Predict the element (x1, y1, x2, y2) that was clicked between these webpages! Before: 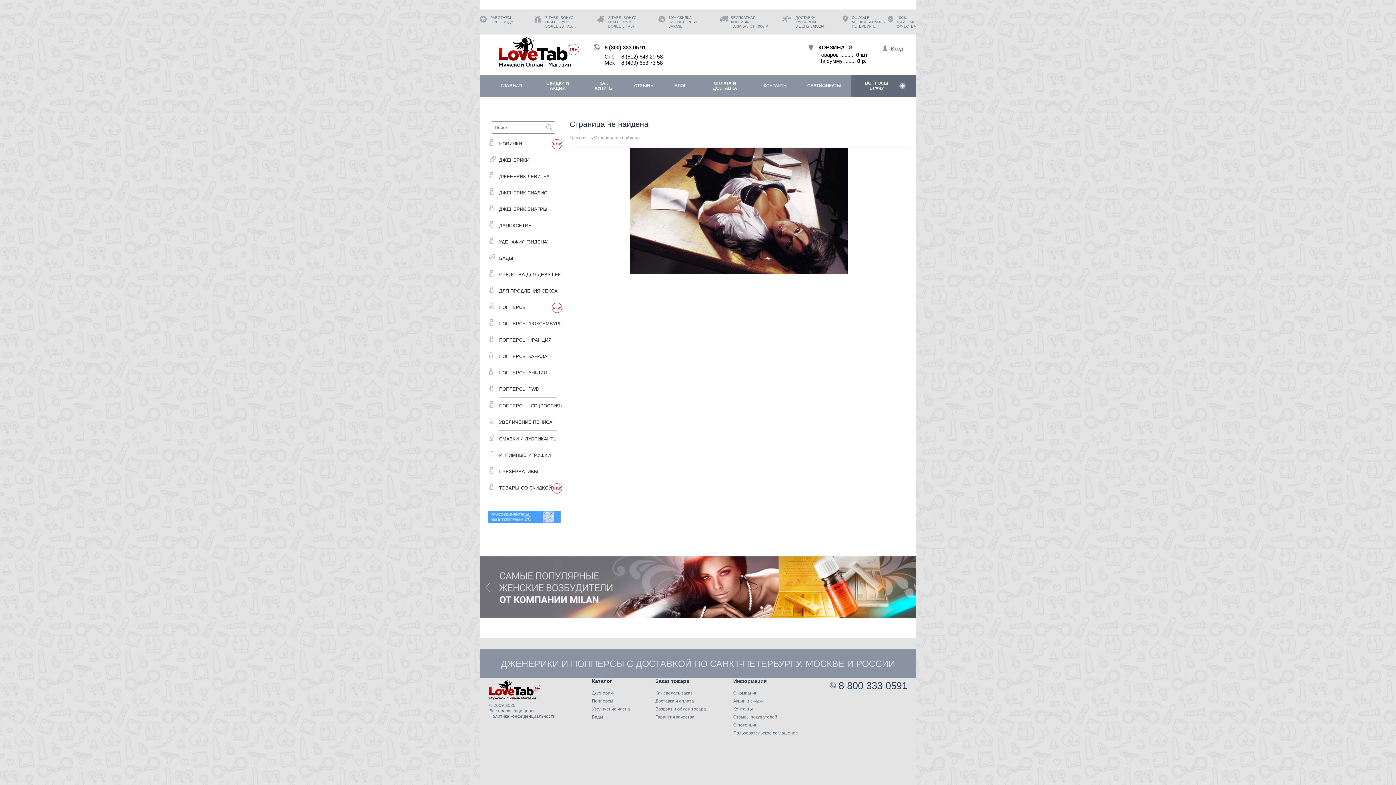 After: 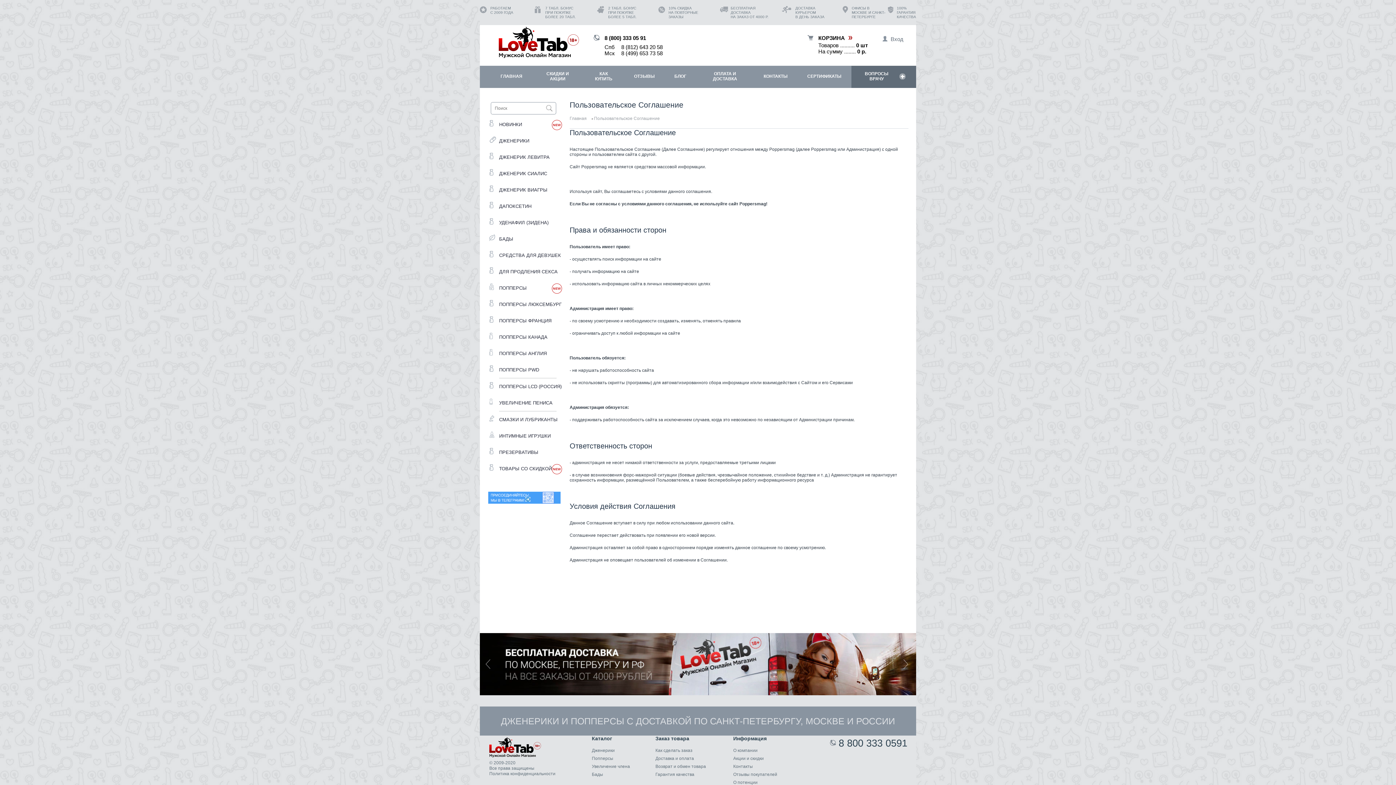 Action: bbox: (733, 730, 798, 735) label: Пользовательское соглашение